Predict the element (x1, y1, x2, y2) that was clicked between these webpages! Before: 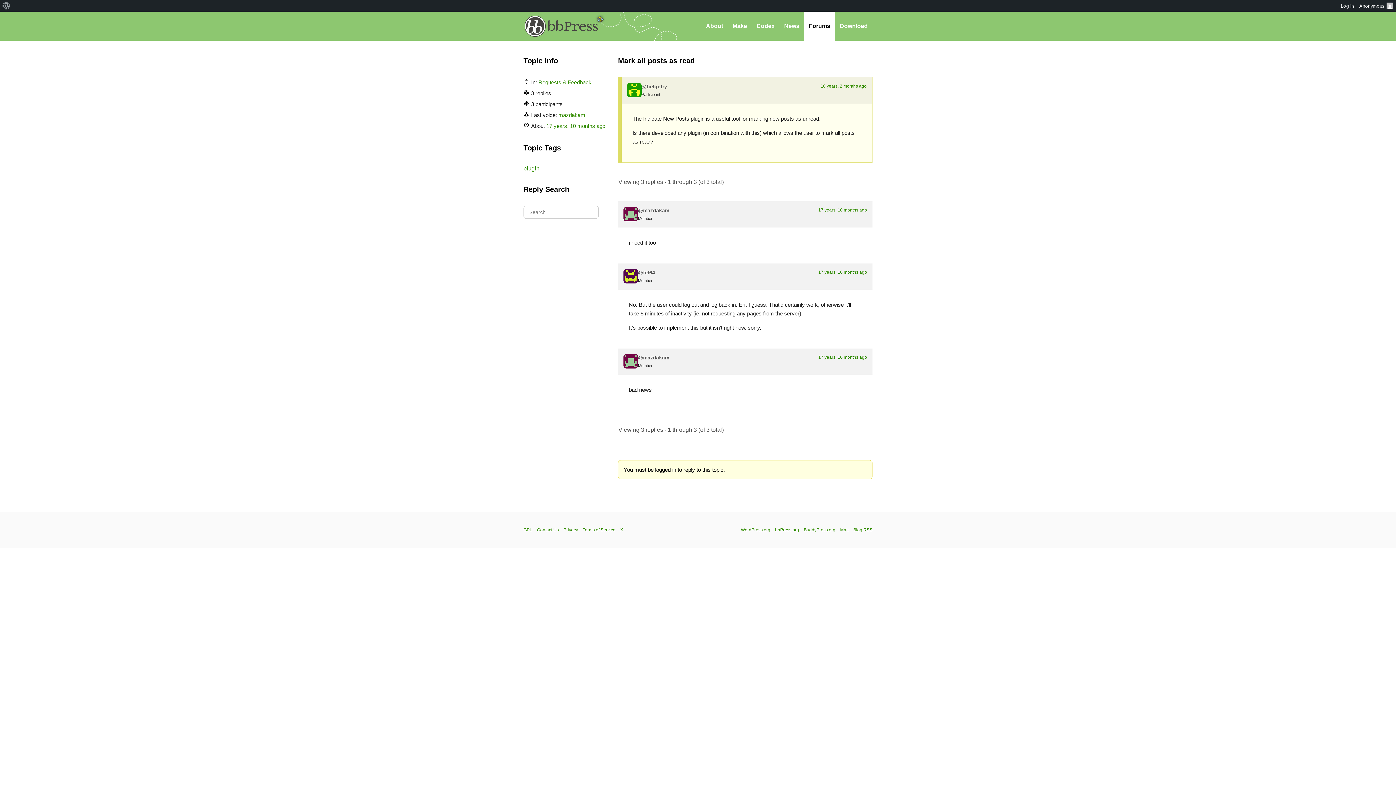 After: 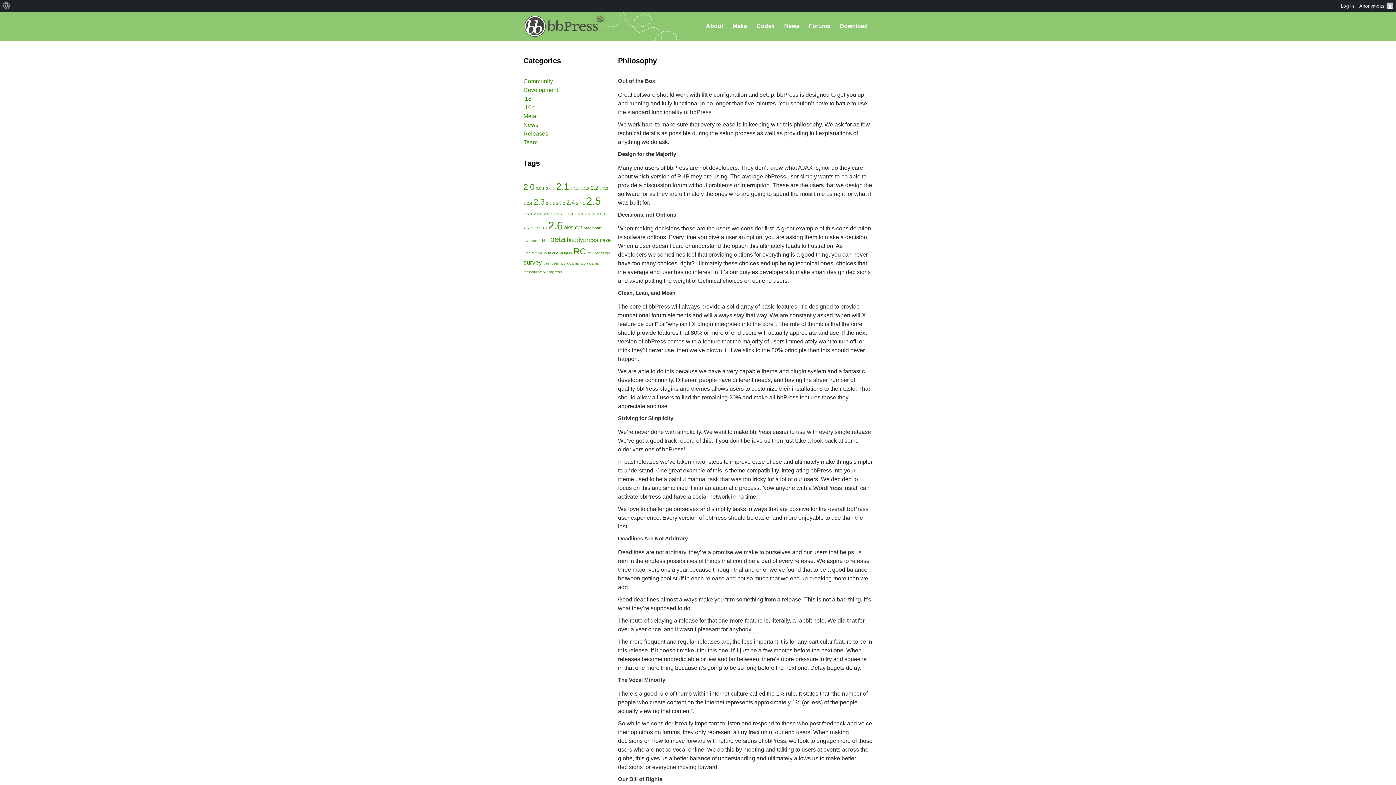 Action: bbox: (582, 527, 615, 532) label: Terms of Service